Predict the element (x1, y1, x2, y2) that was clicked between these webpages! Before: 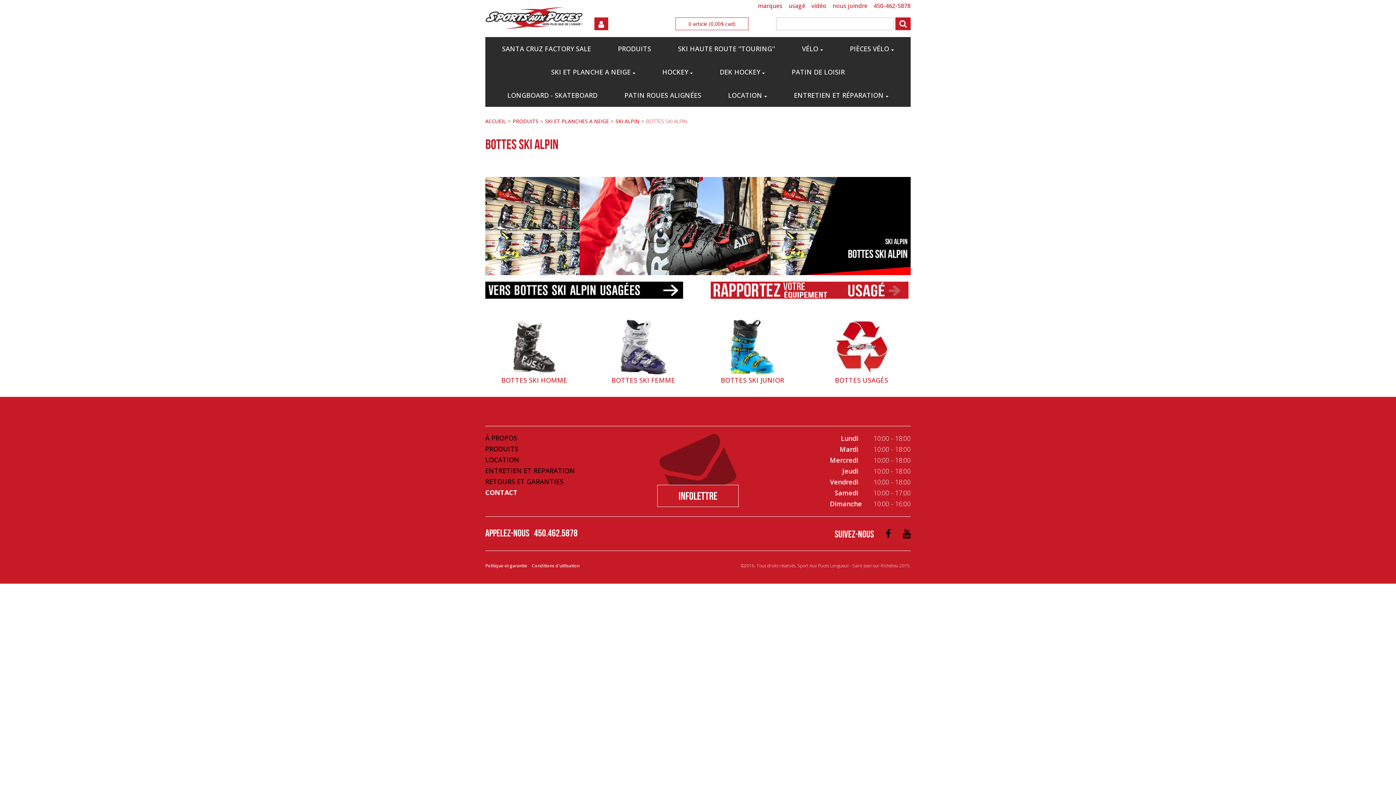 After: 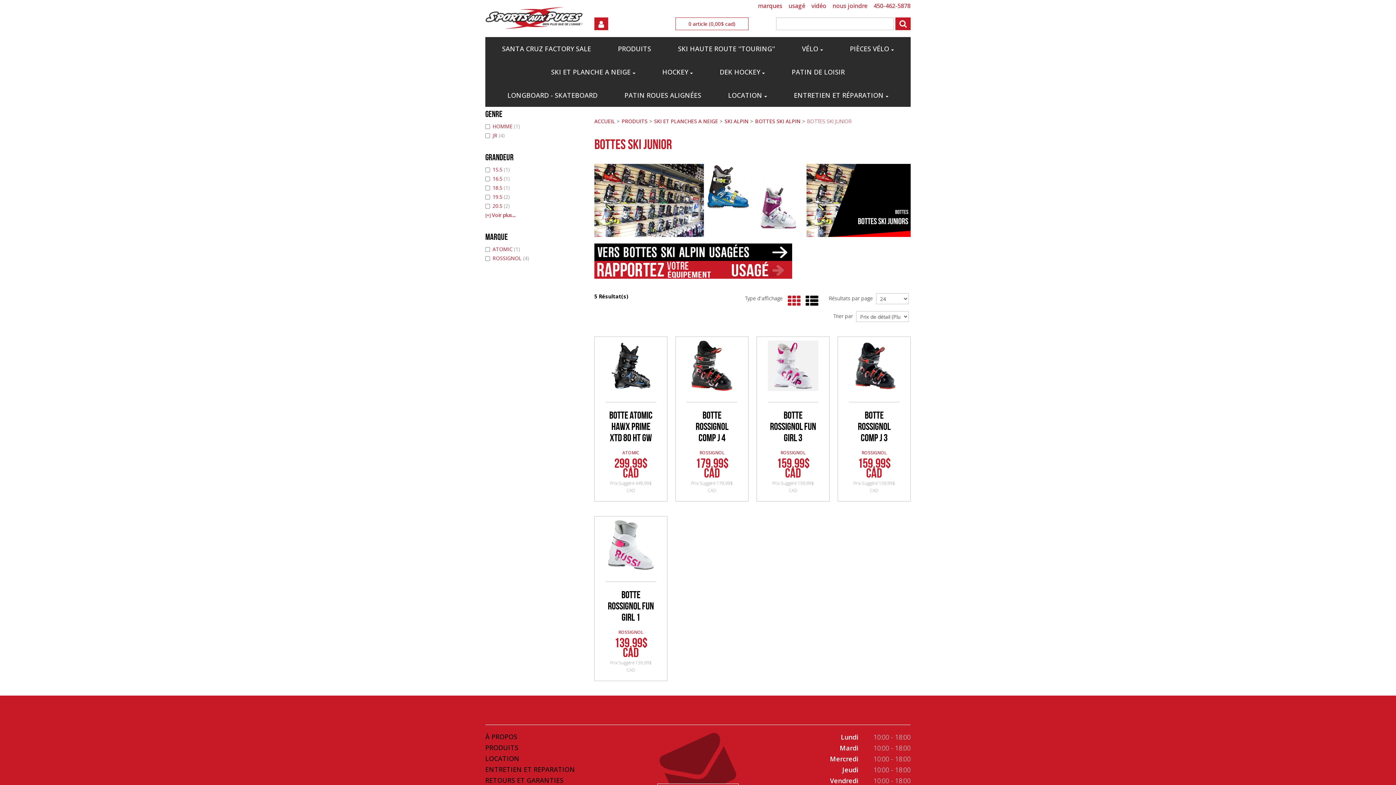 Action: bbox: (725, 343, 780, 350)